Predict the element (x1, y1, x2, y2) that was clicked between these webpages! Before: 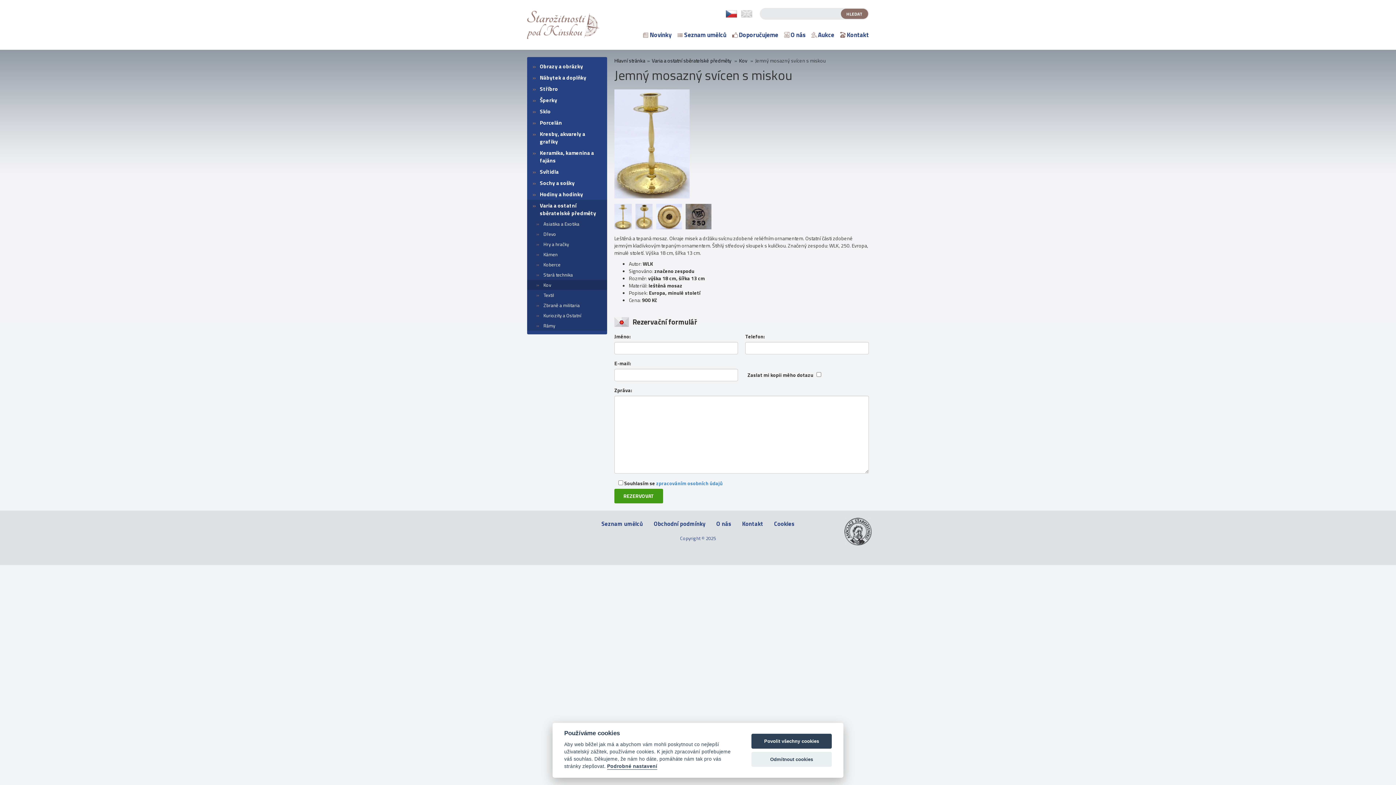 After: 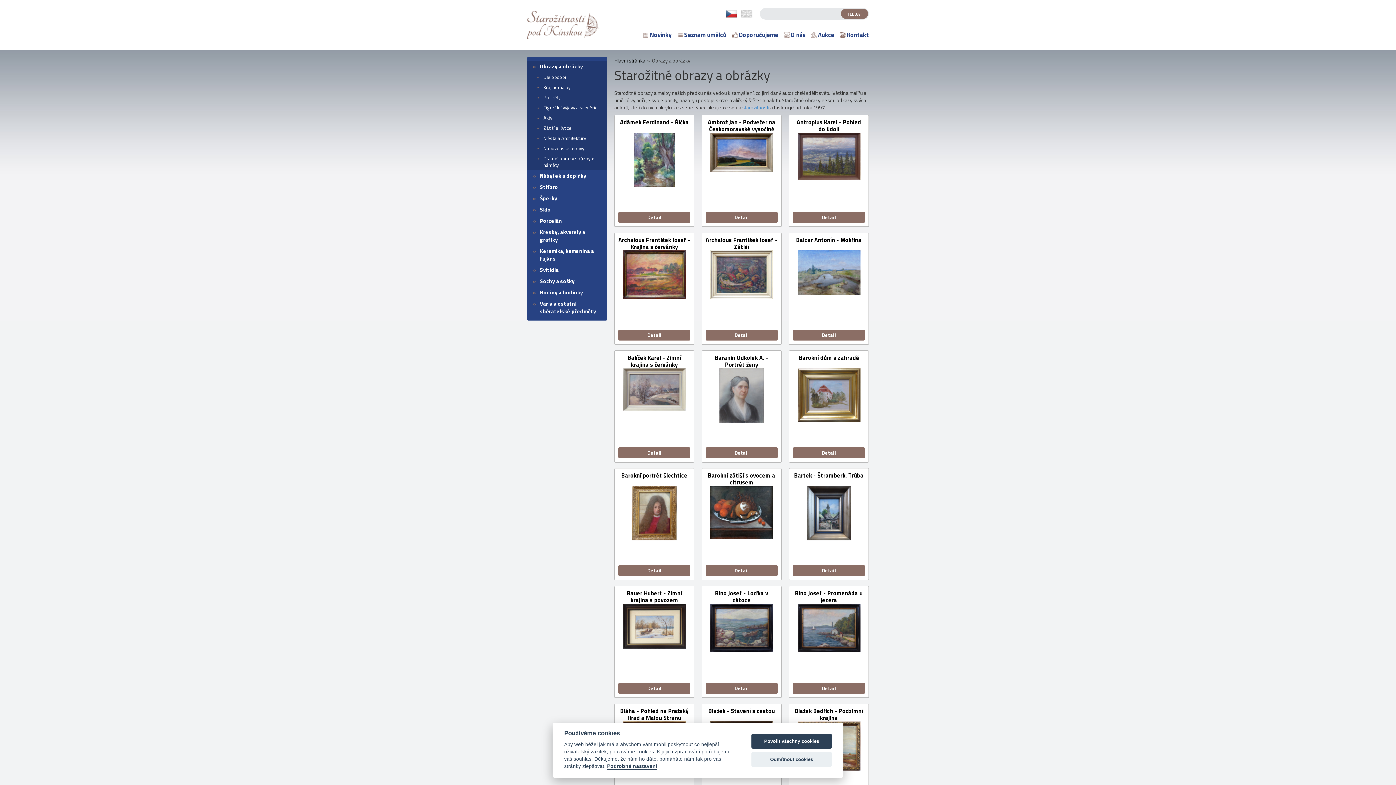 Action: bbox: (527, 60, 607, 72) label: Obrazy a obrázky